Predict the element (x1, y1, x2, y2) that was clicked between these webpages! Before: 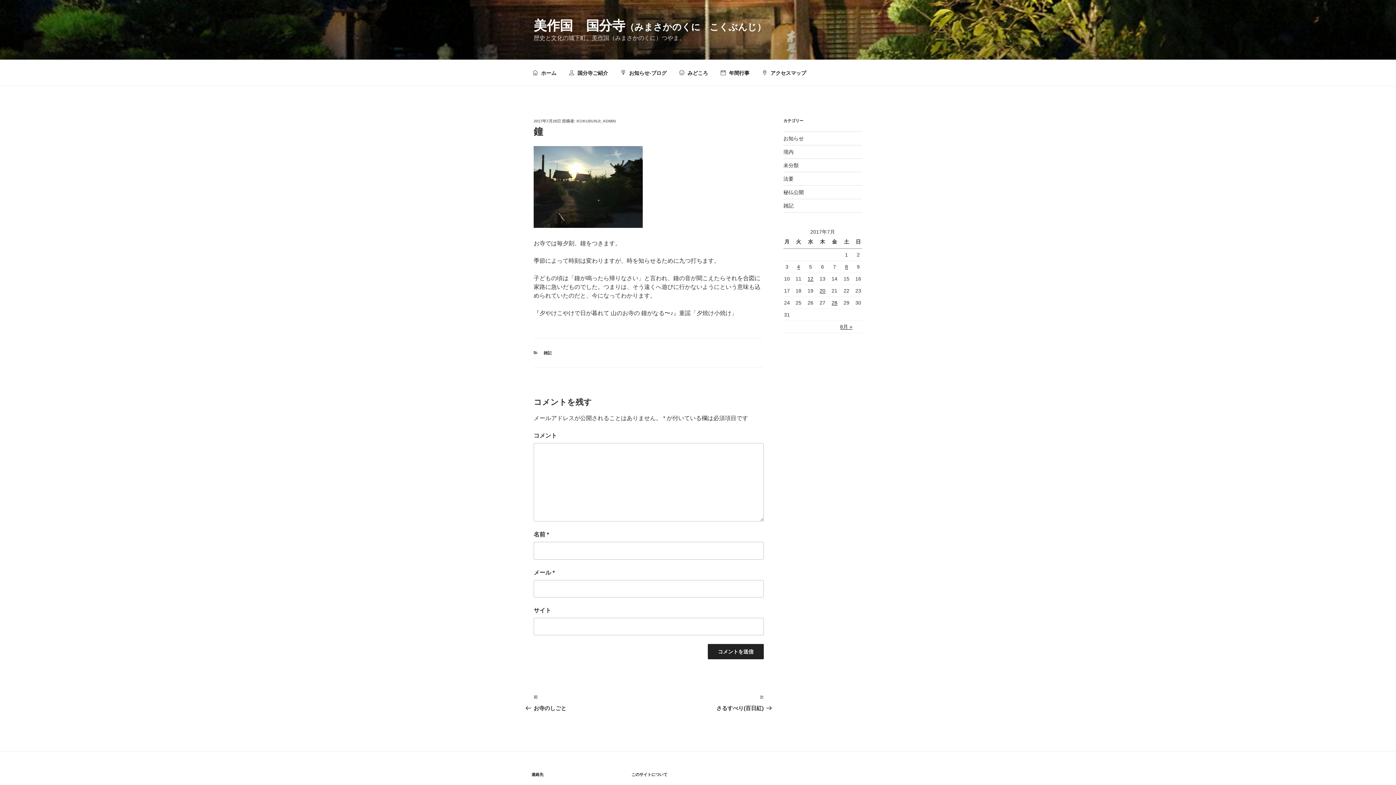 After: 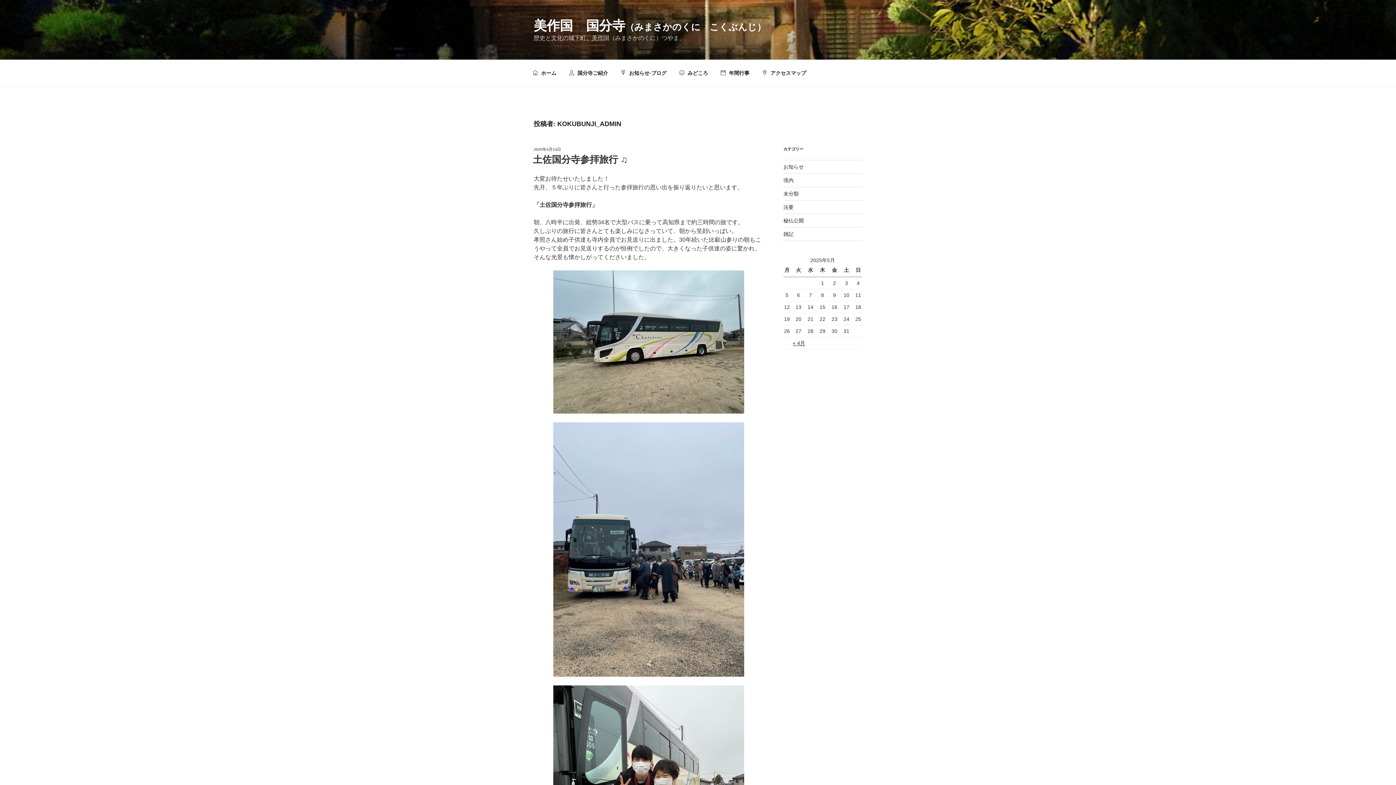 Action: bbox: (576, 118, 616, 123) label: KOKUBUNJI_ADMIN